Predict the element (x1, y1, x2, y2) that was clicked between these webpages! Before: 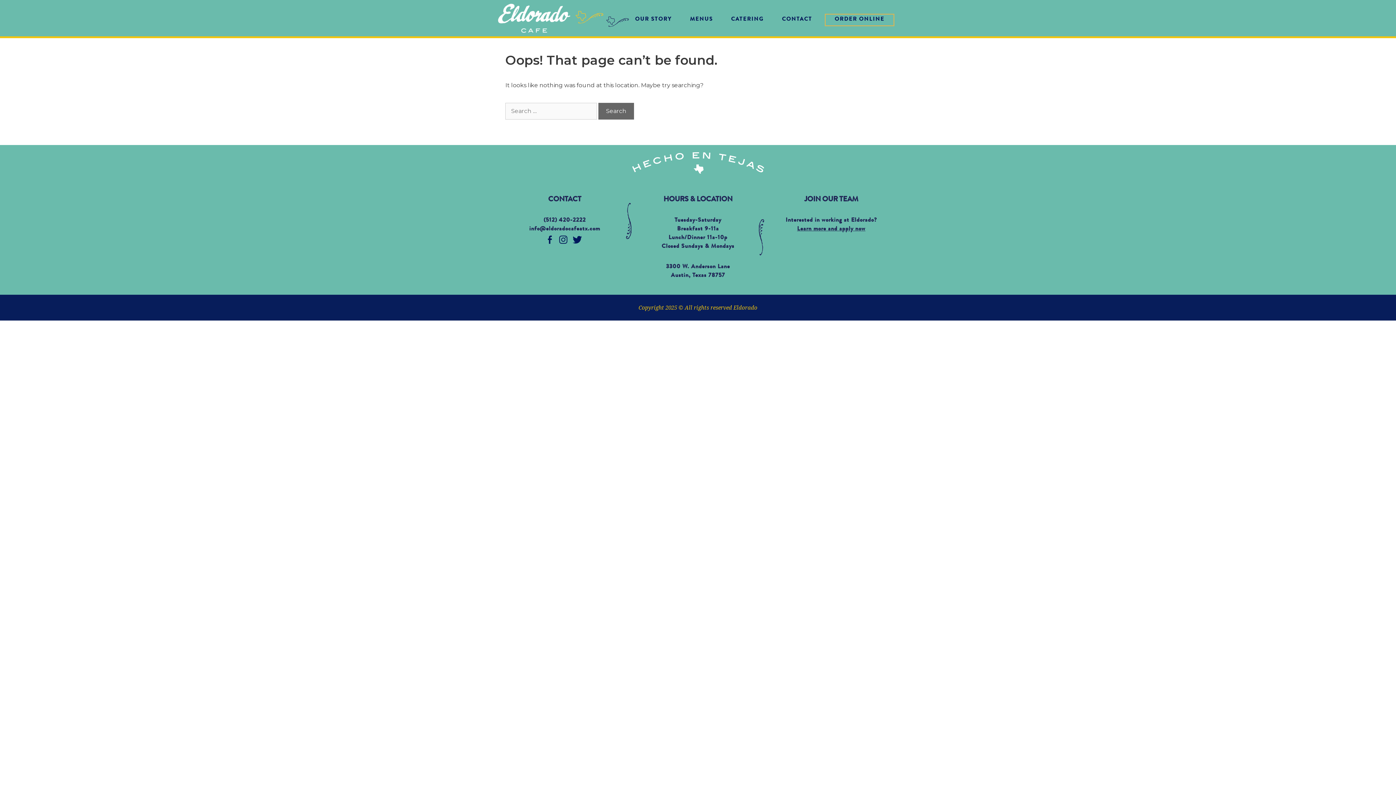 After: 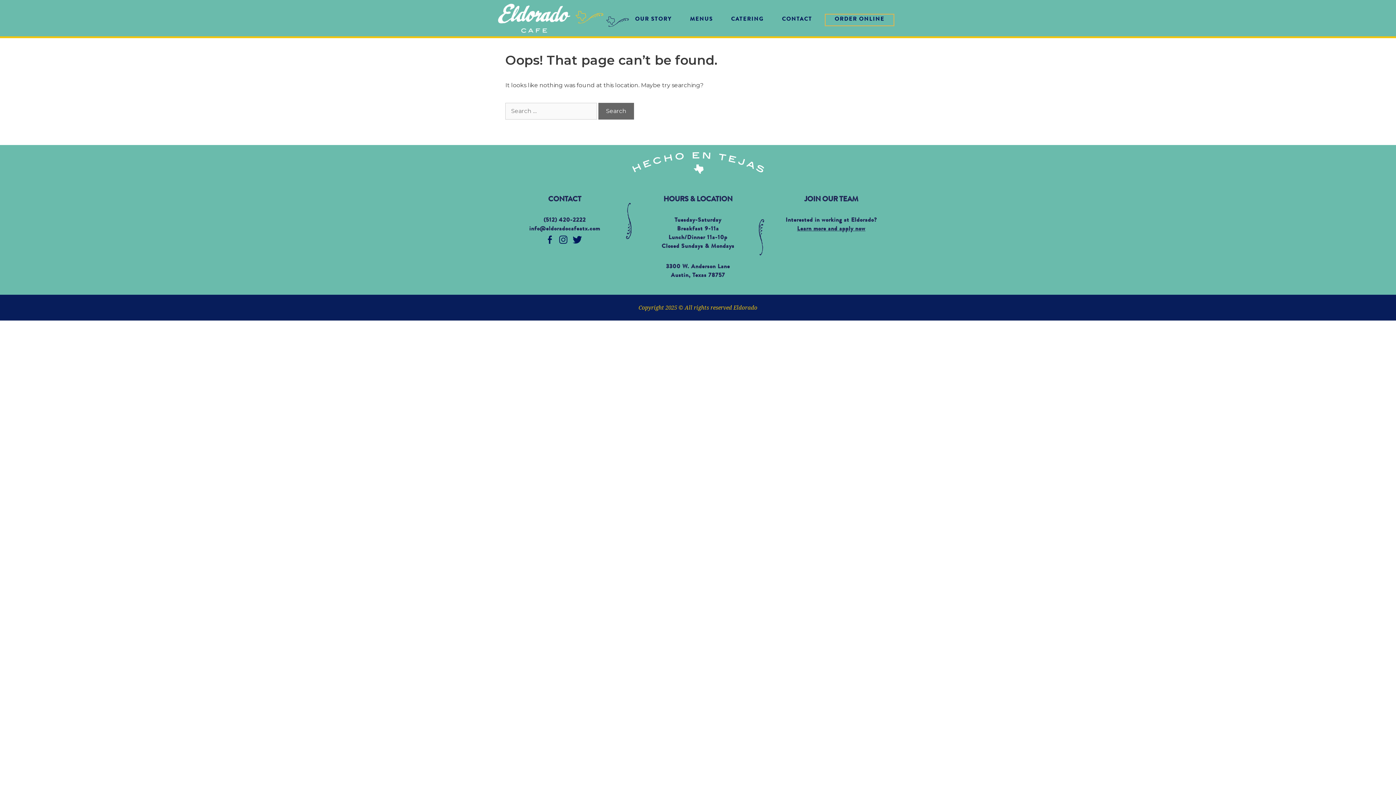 Action: bbox: (544, 239, 554, 245)